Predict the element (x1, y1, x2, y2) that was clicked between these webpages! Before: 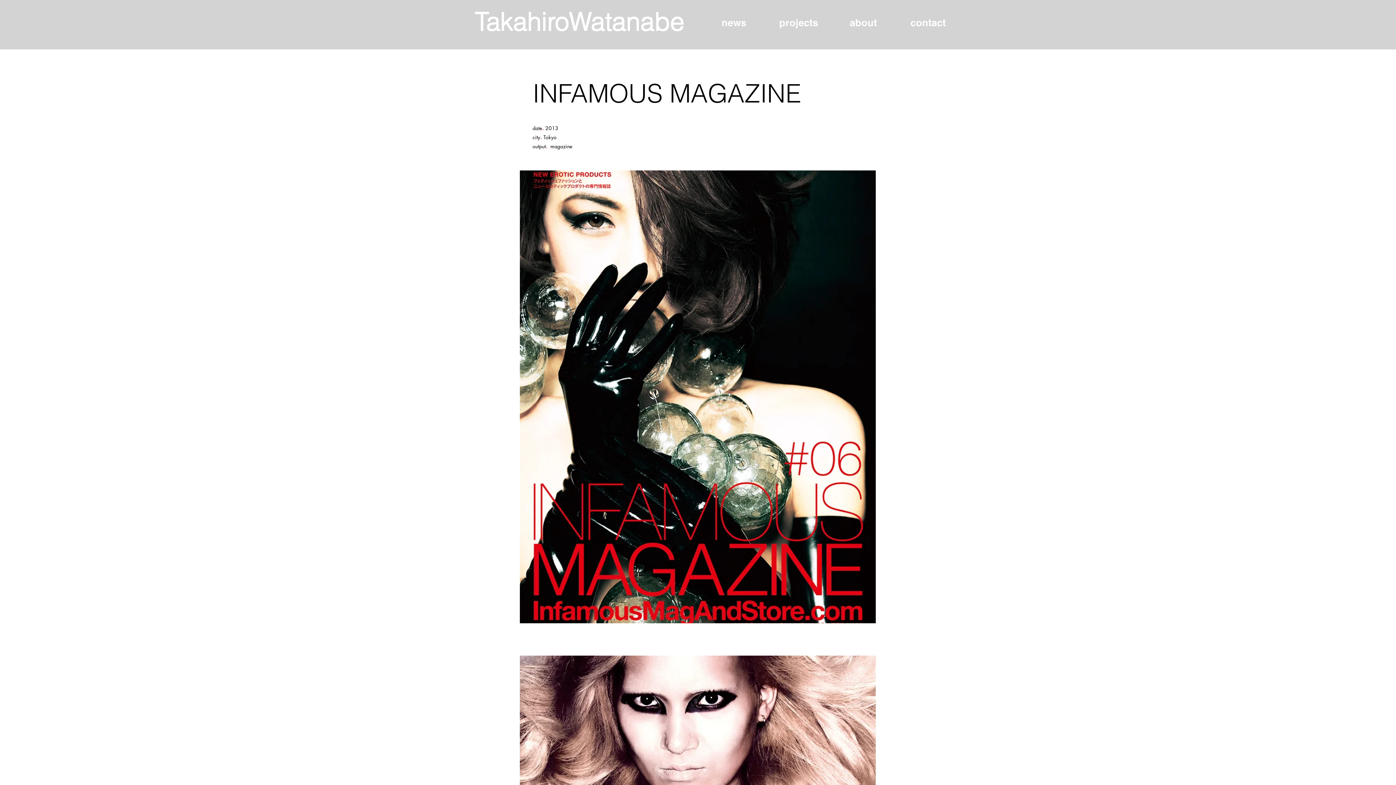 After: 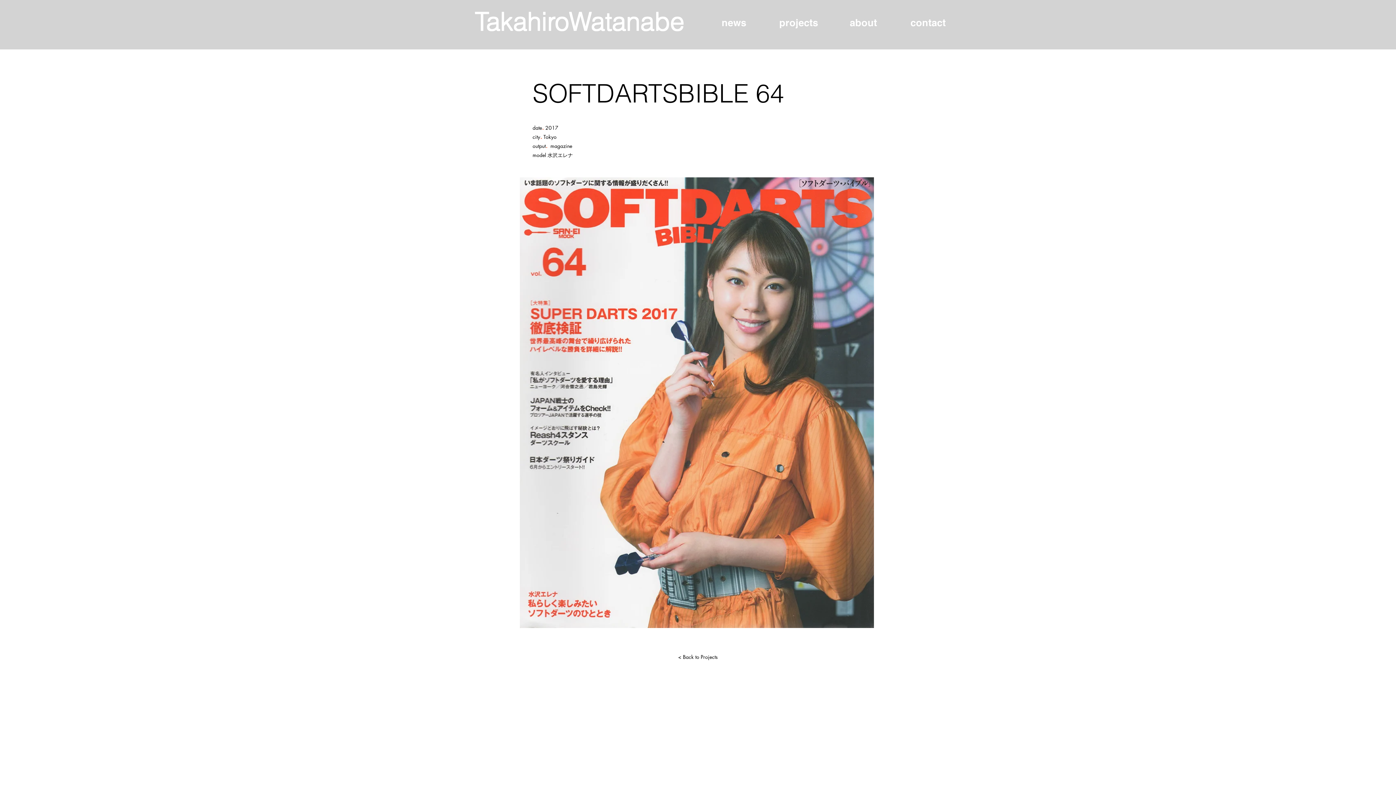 Action: bbox: (7, 504, 44, 535)